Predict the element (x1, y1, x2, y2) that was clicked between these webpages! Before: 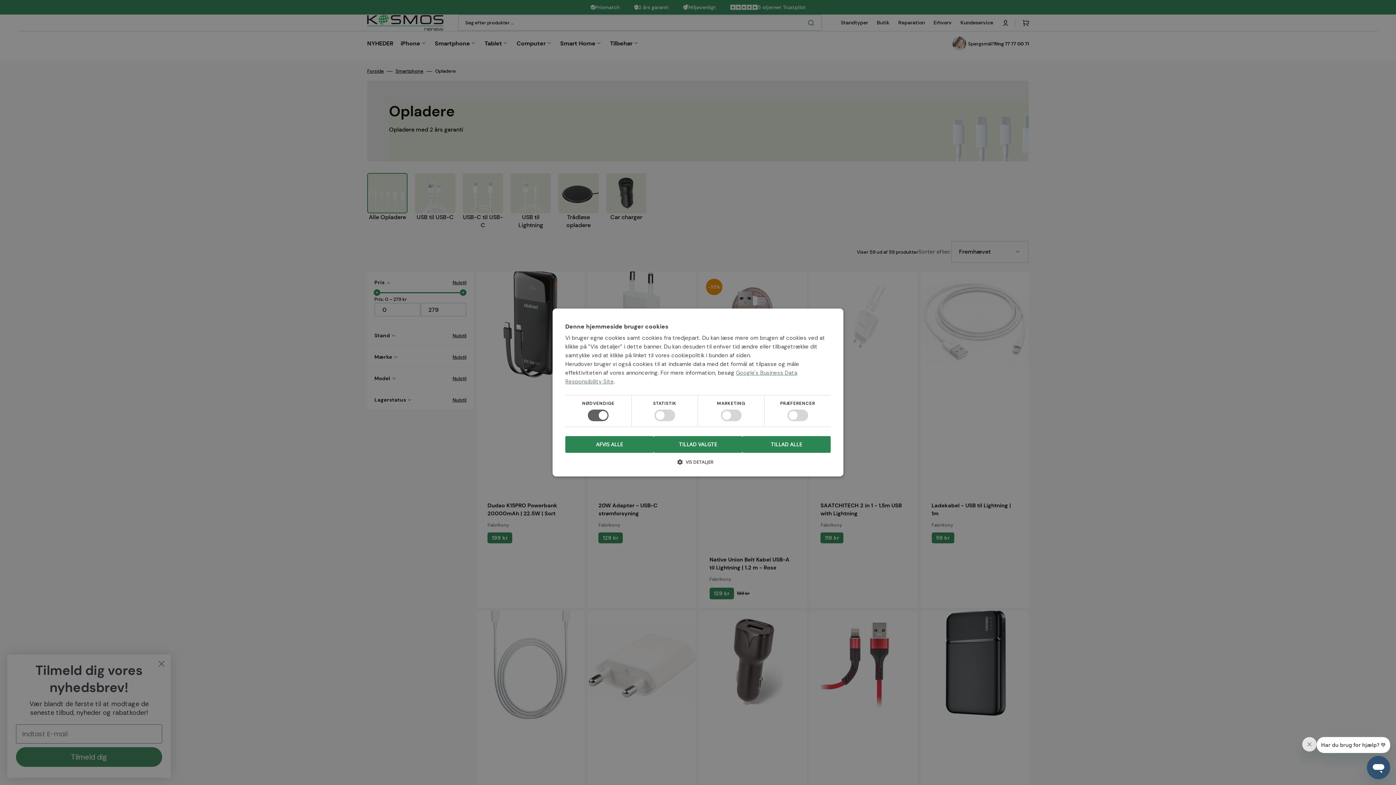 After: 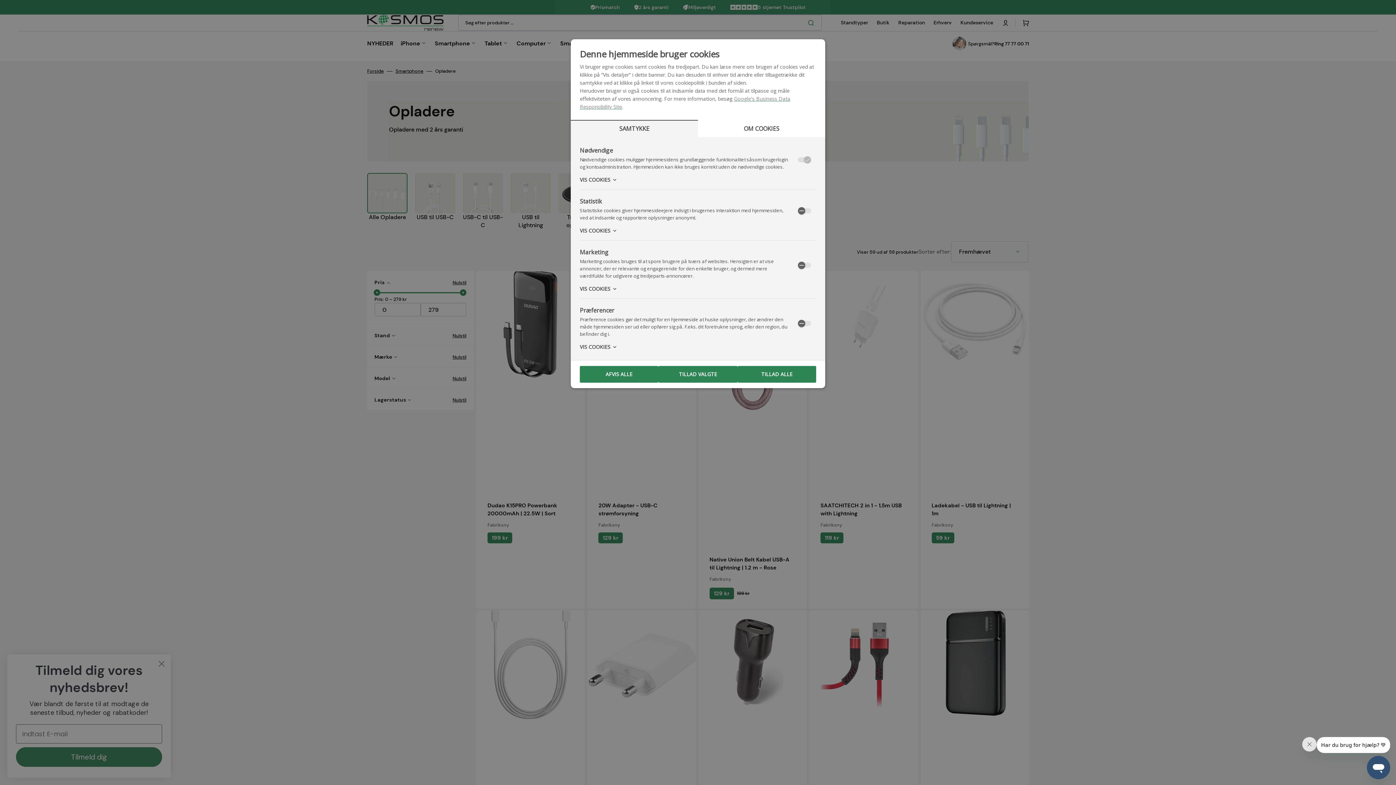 Action: label:  VIS DETALJER bbox: (565, 458, 830, 471)